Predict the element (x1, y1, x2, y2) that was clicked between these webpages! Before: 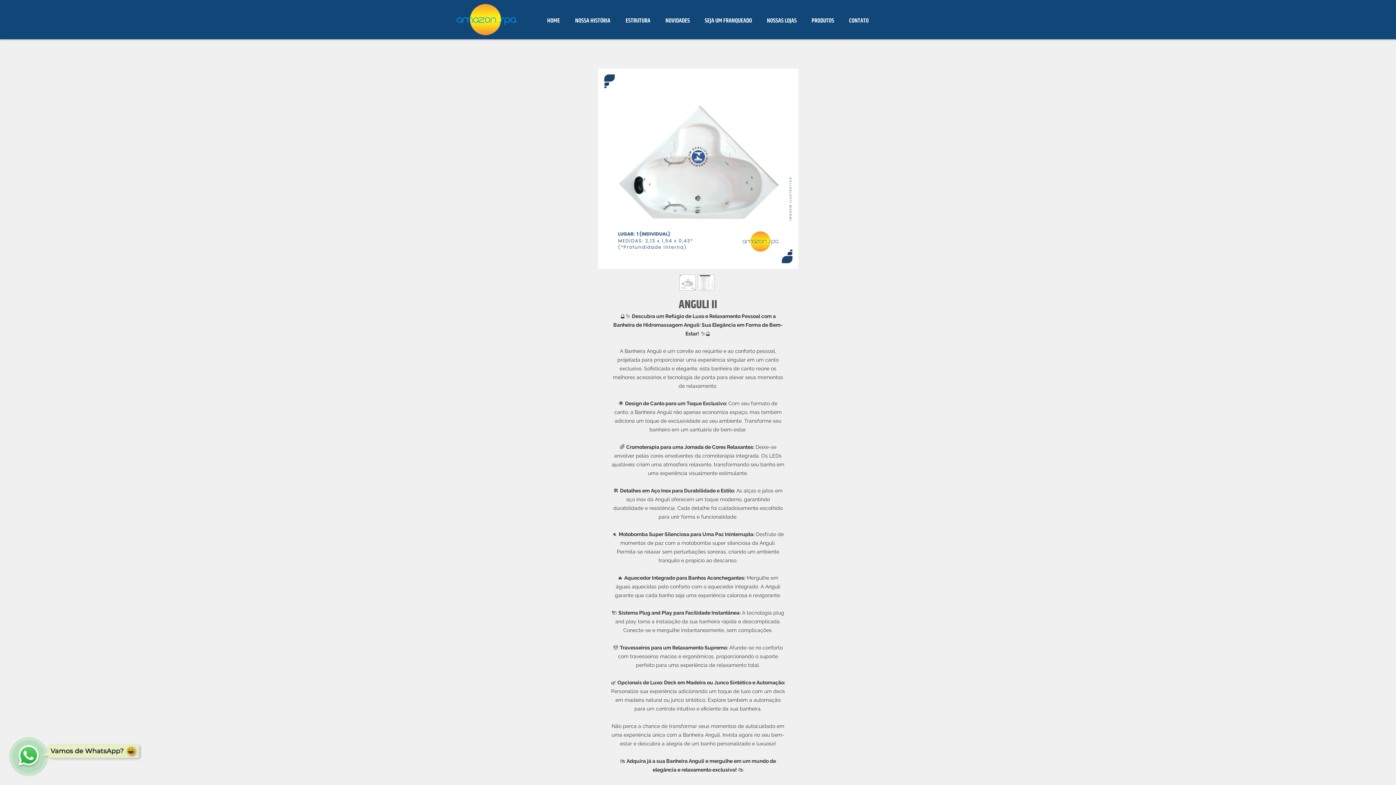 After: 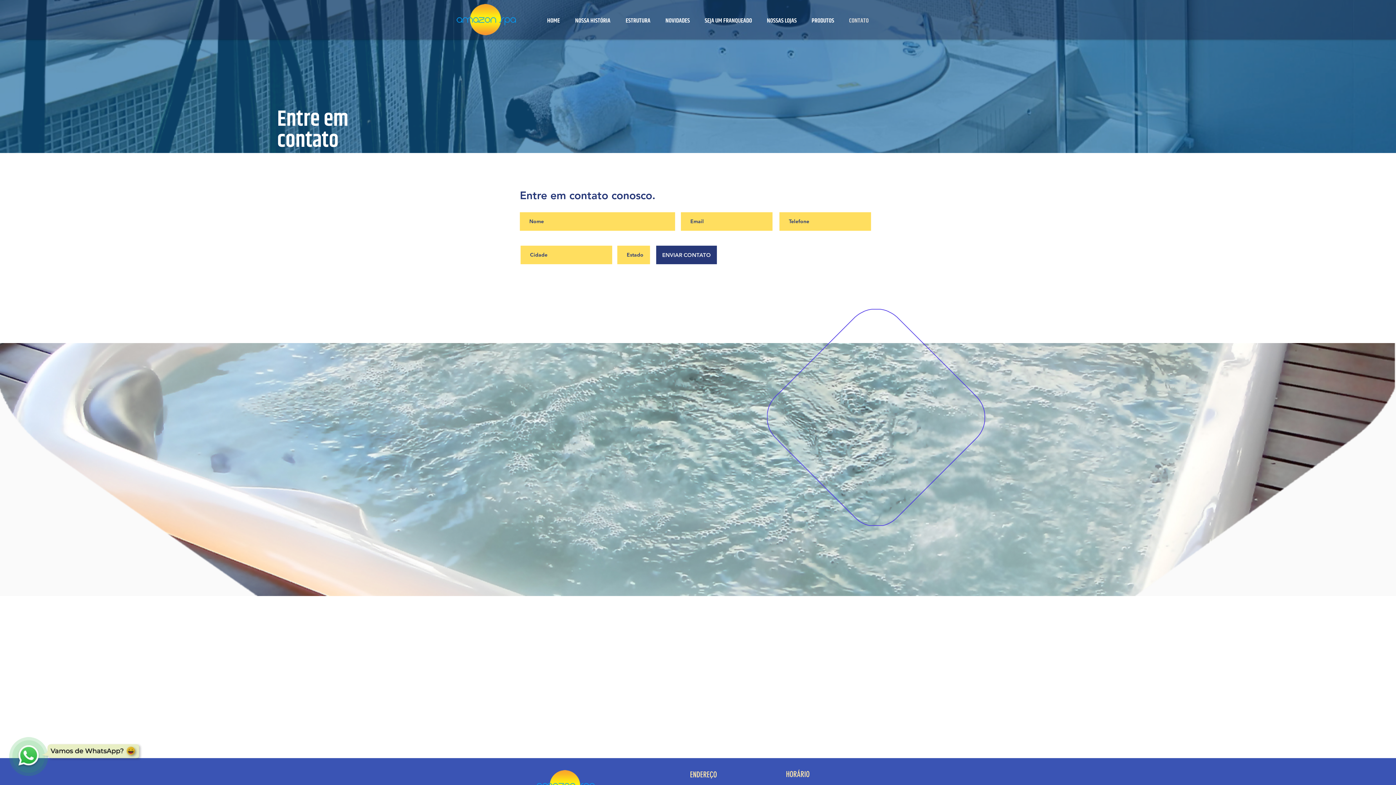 Action: bbox: (841, 14, 876, 26) label: CONTATO